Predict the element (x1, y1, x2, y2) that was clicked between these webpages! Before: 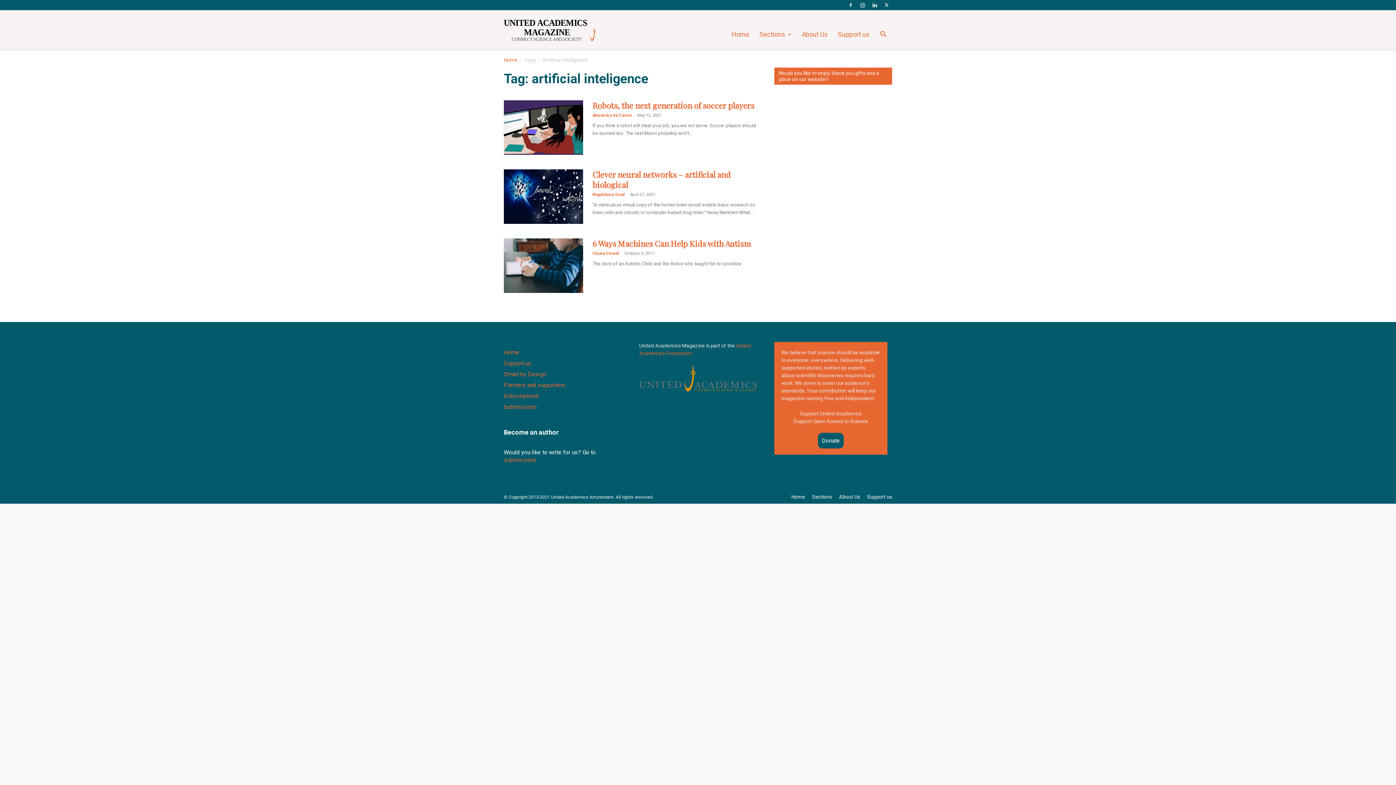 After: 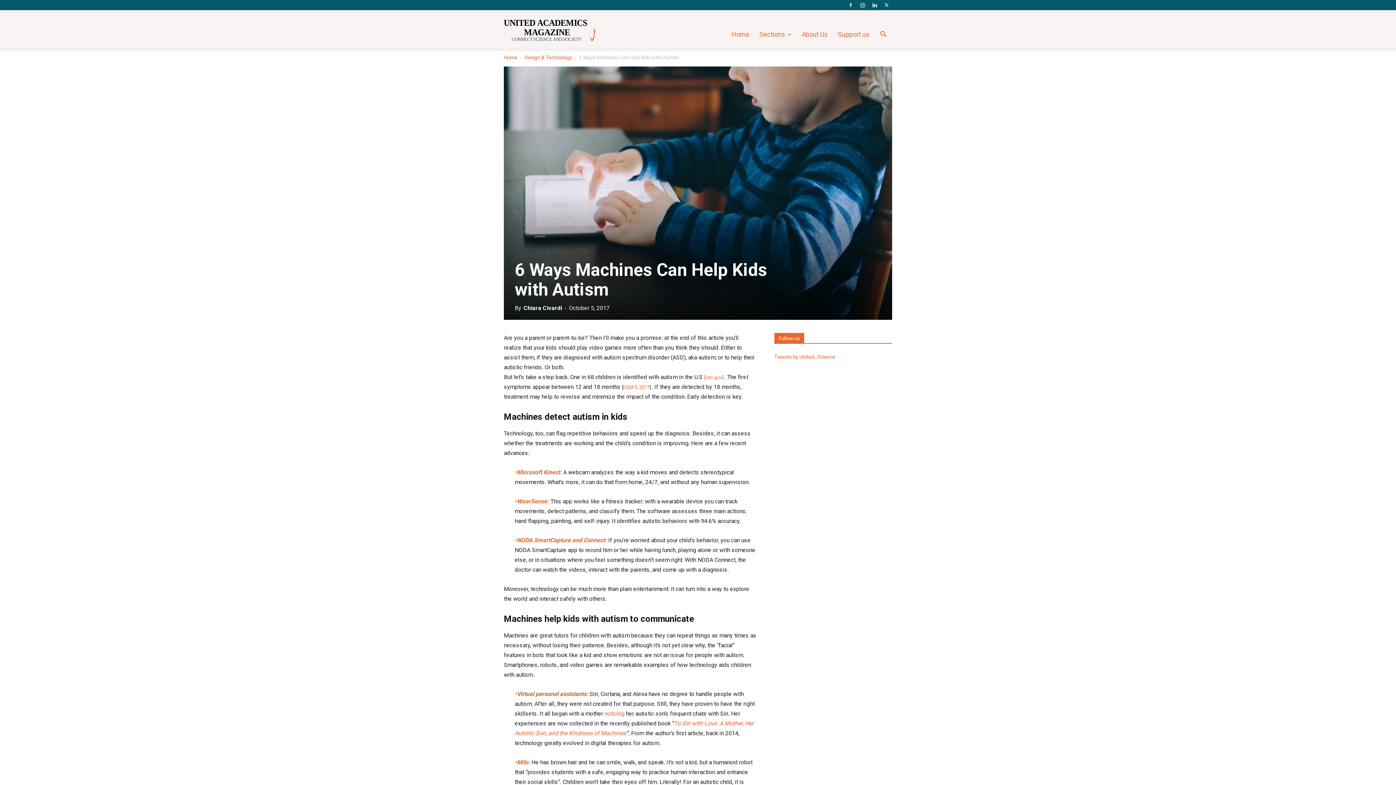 Action: label: 6 Ways Machines Can Help Kids with Autism bbox: (592, 238, 750, 249)